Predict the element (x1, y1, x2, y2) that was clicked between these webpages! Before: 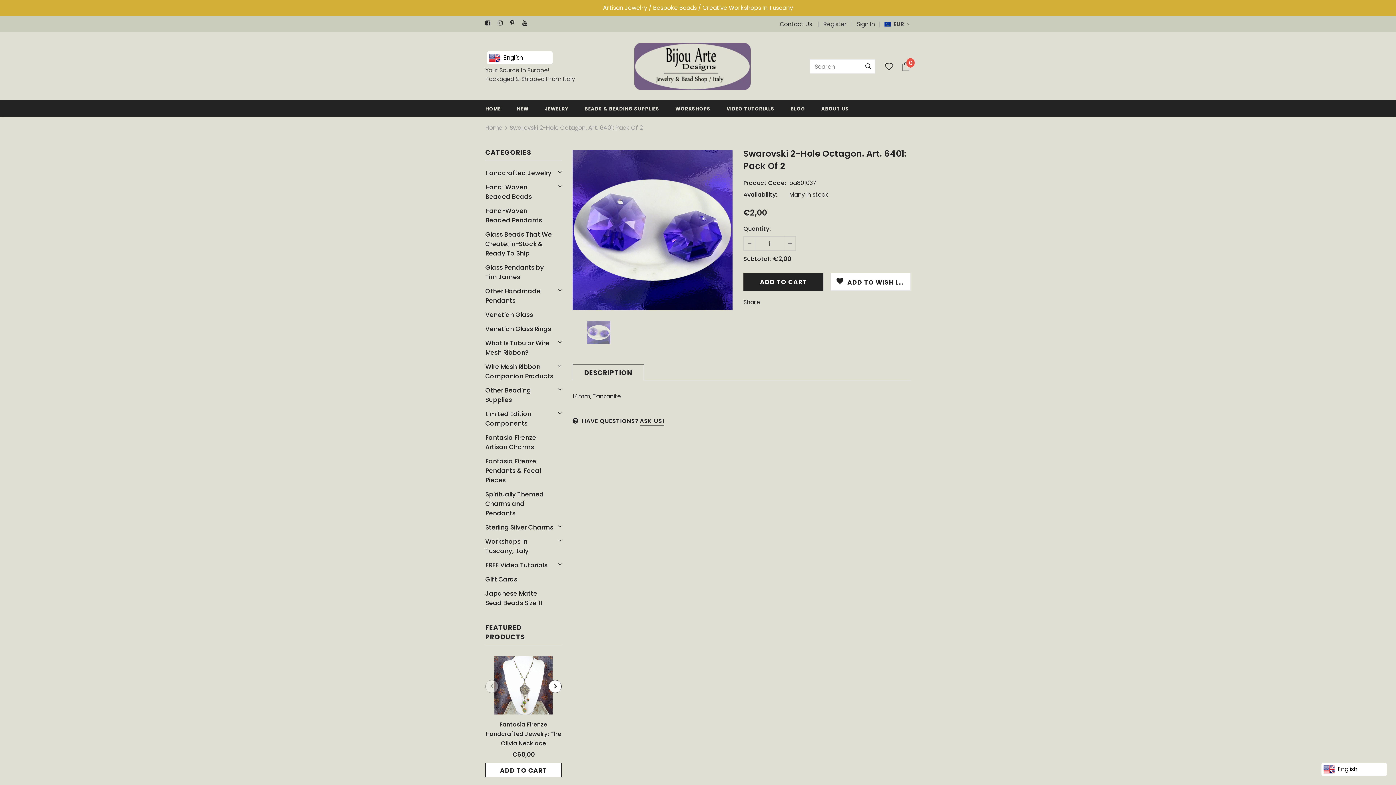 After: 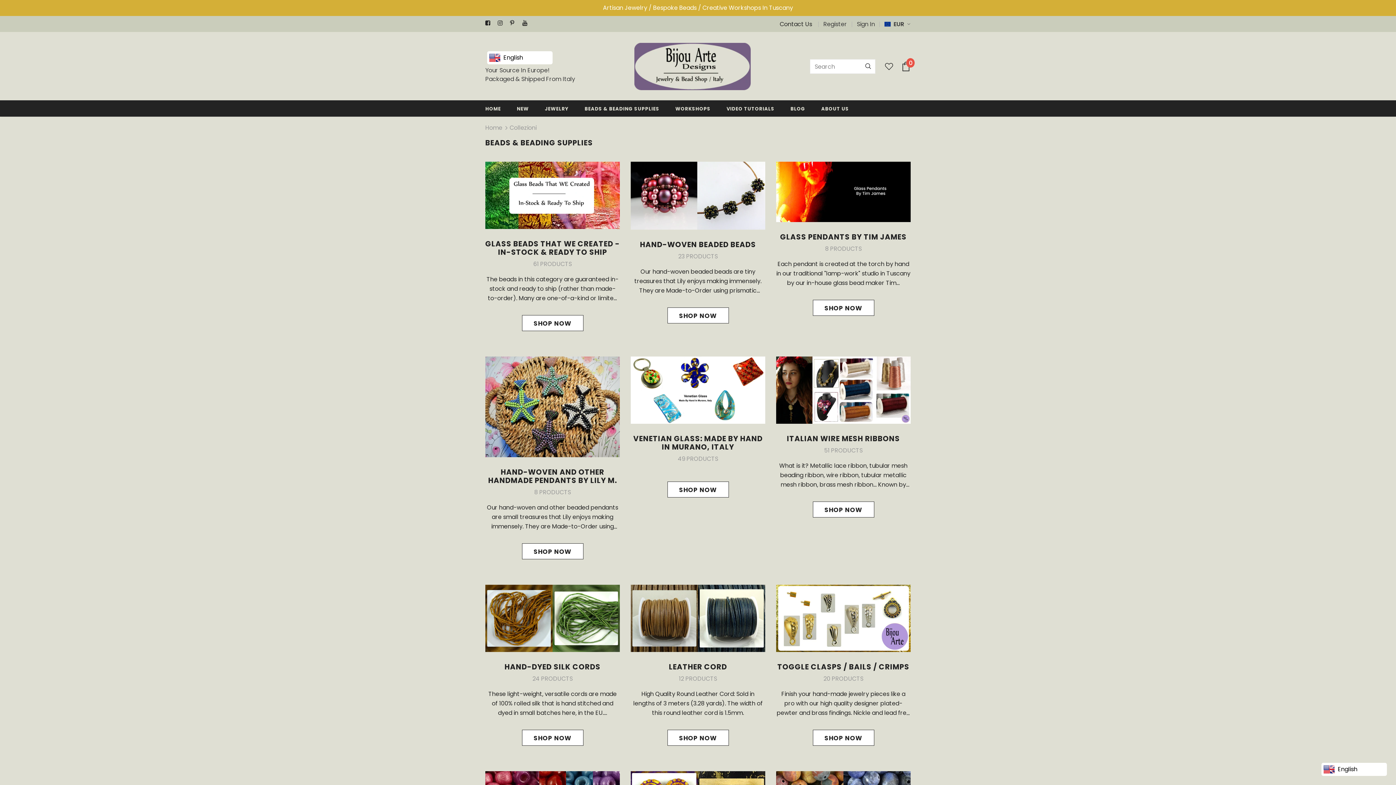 Action: bbox: (584, 100, 659, 116) label: BEADS & BEADING SUPPLIES